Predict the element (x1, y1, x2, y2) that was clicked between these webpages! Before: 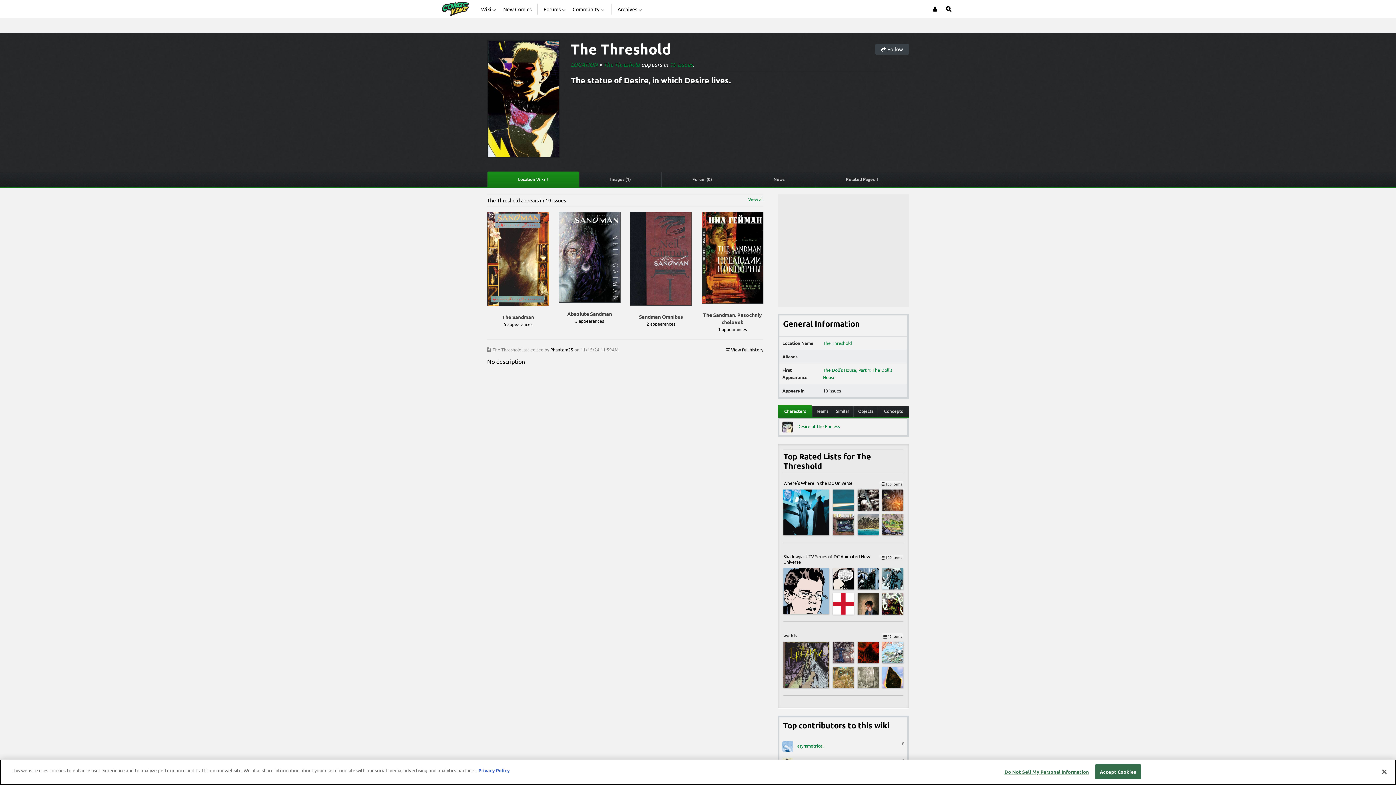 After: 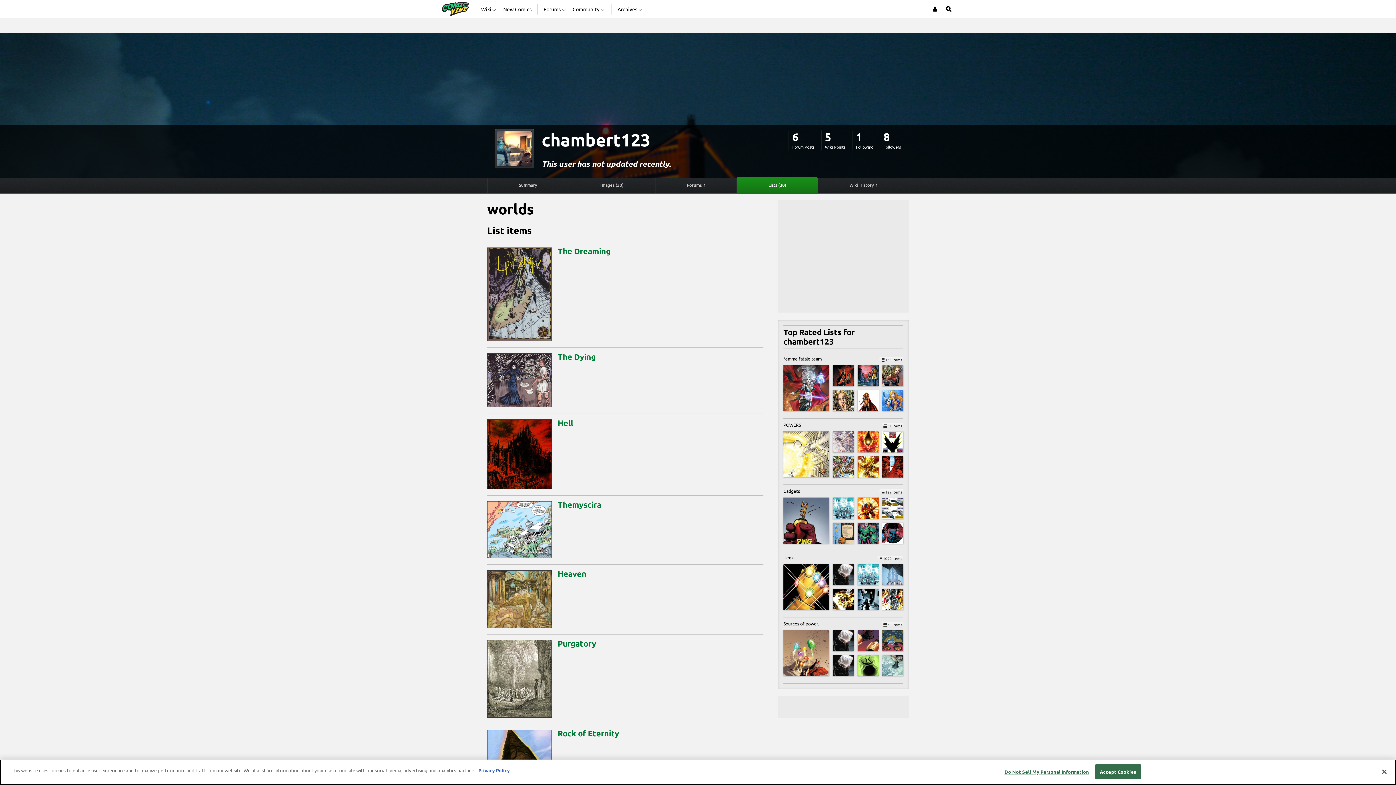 Action: bbox: (857, 642, 878, 663)